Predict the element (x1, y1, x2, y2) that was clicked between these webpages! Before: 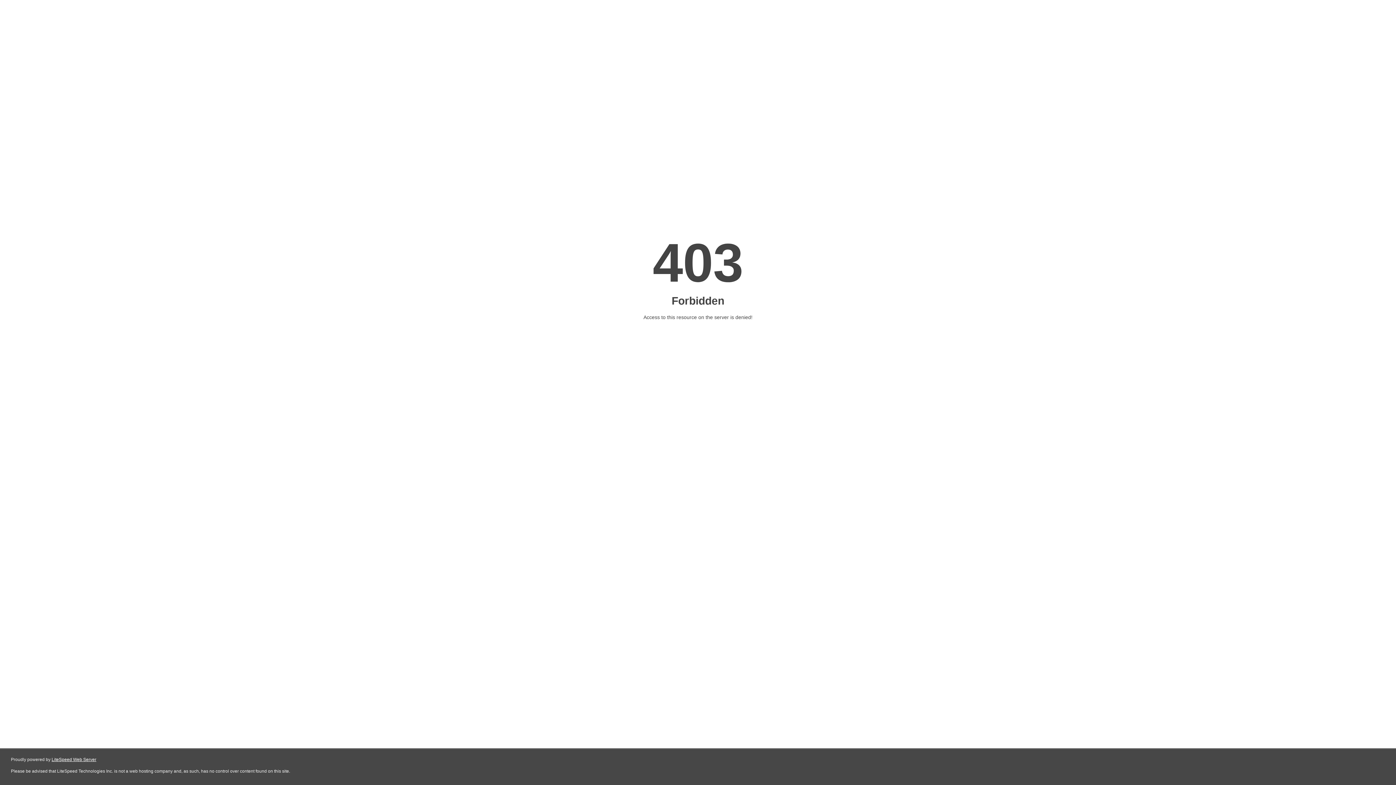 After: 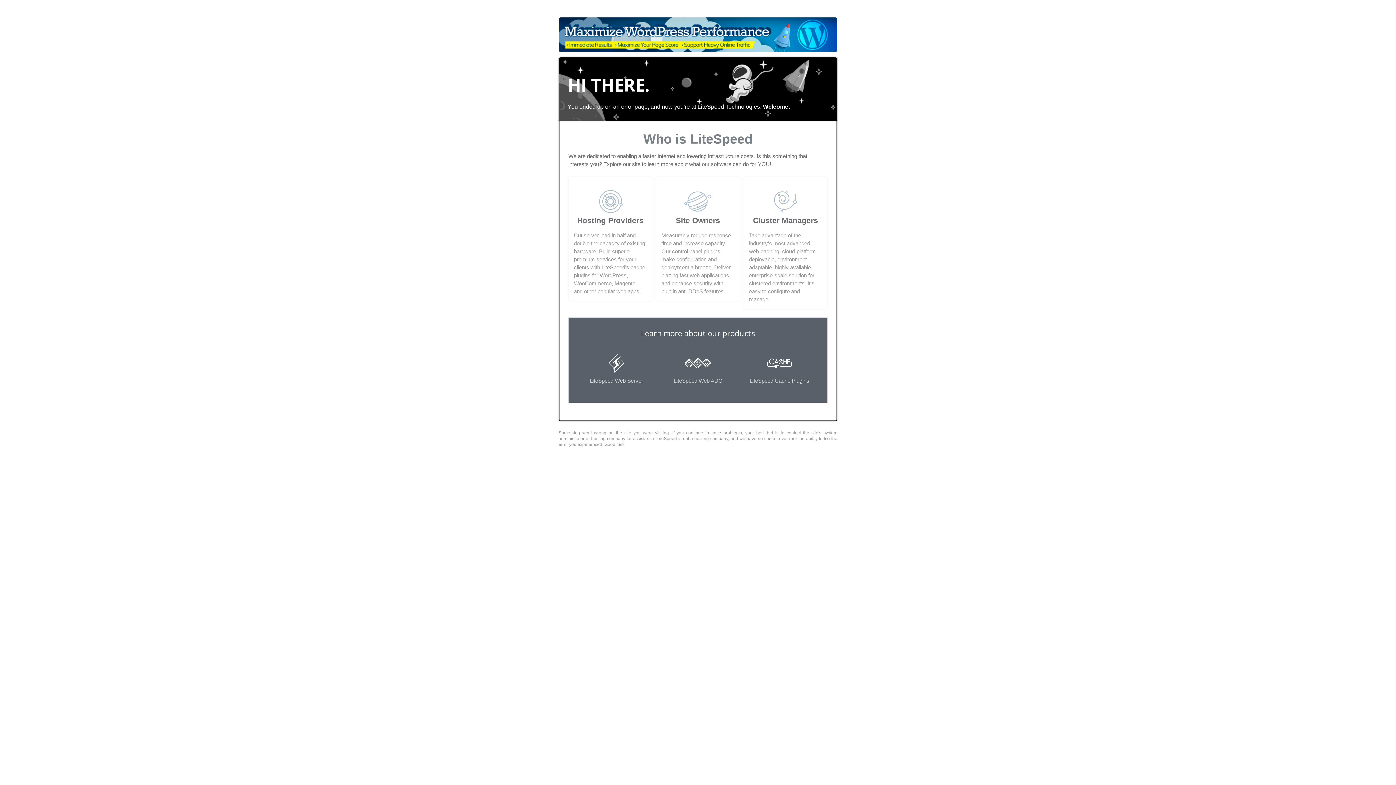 Action: label: LiteSpeed Web Server bbox: (51, 757, 96, 762)